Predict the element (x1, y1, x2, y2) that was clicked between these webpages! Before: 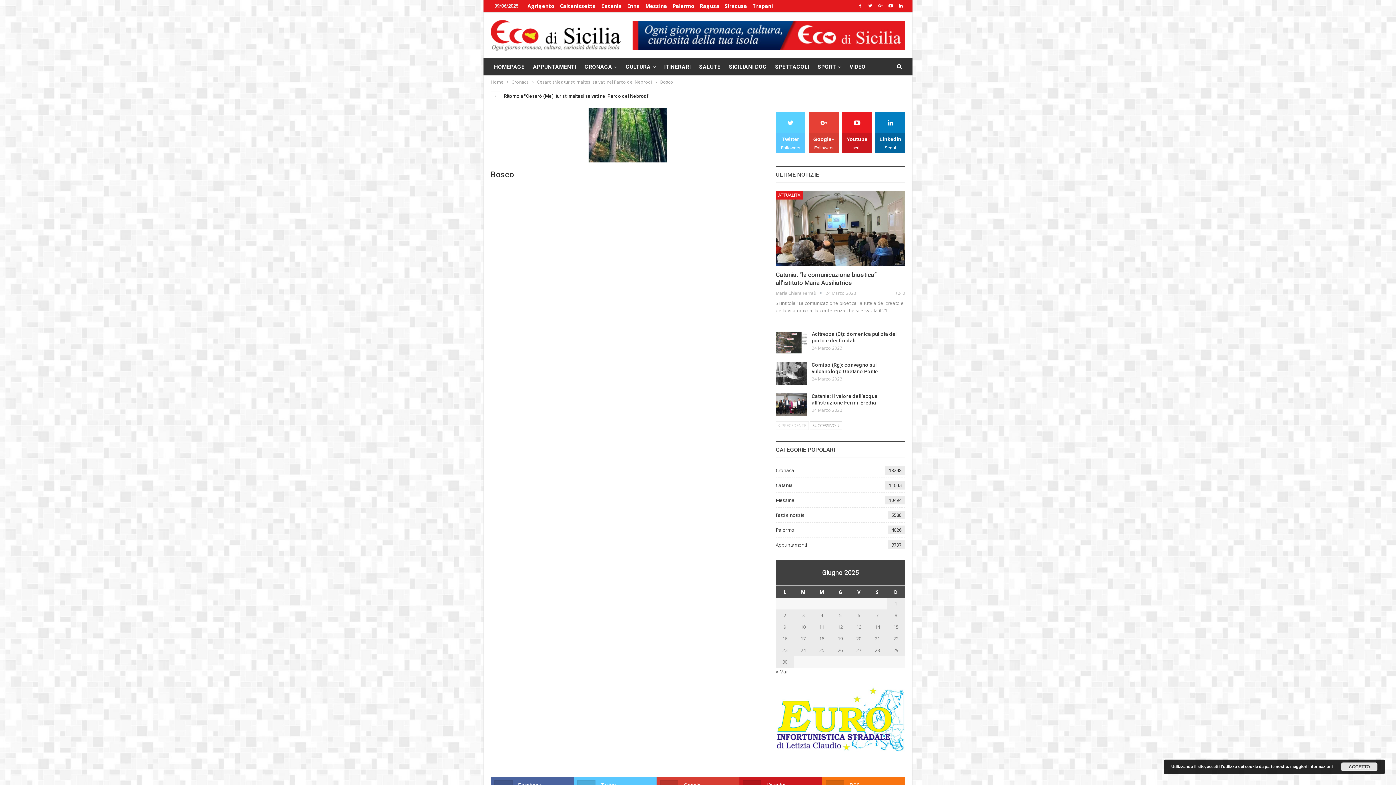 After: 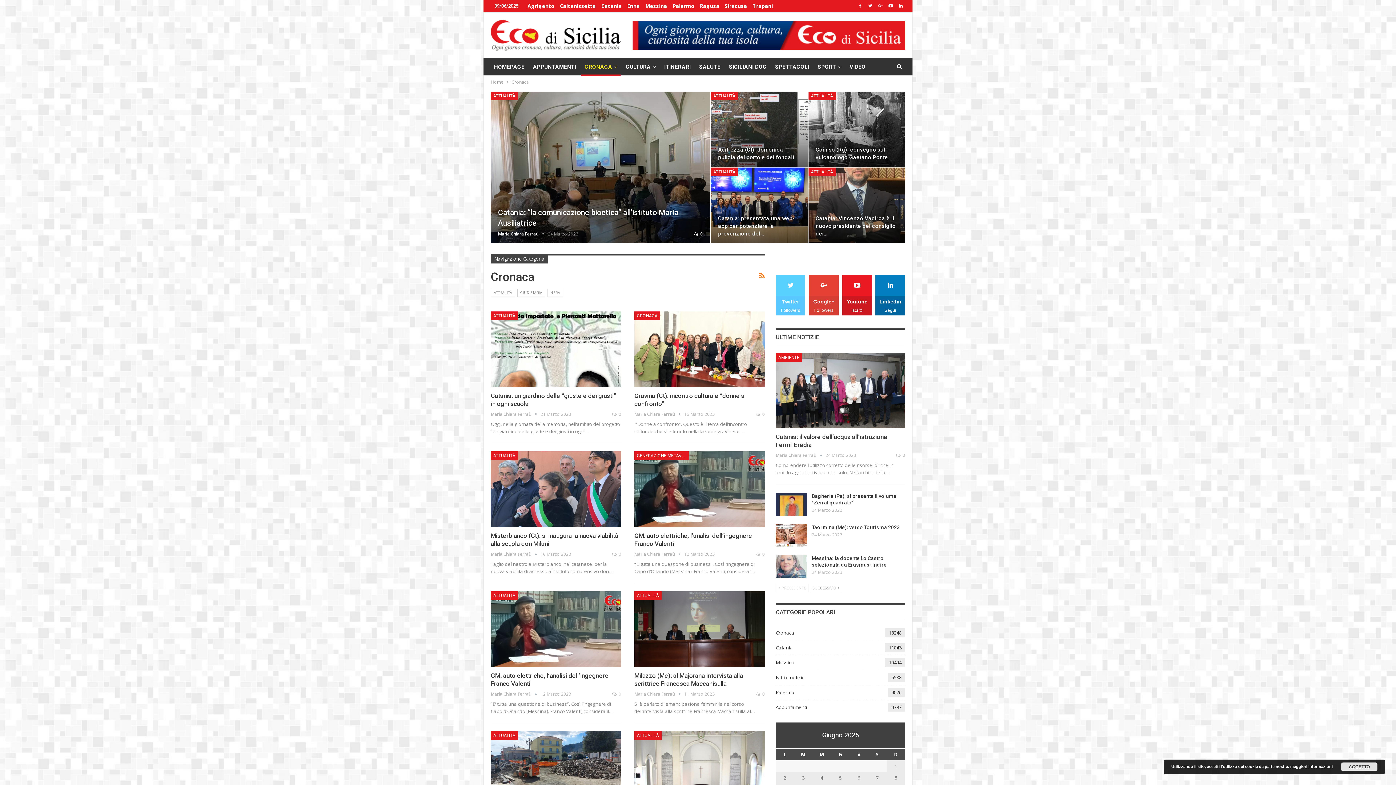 Action: label: CRONACA bbox: (581, 58, 620, 75)